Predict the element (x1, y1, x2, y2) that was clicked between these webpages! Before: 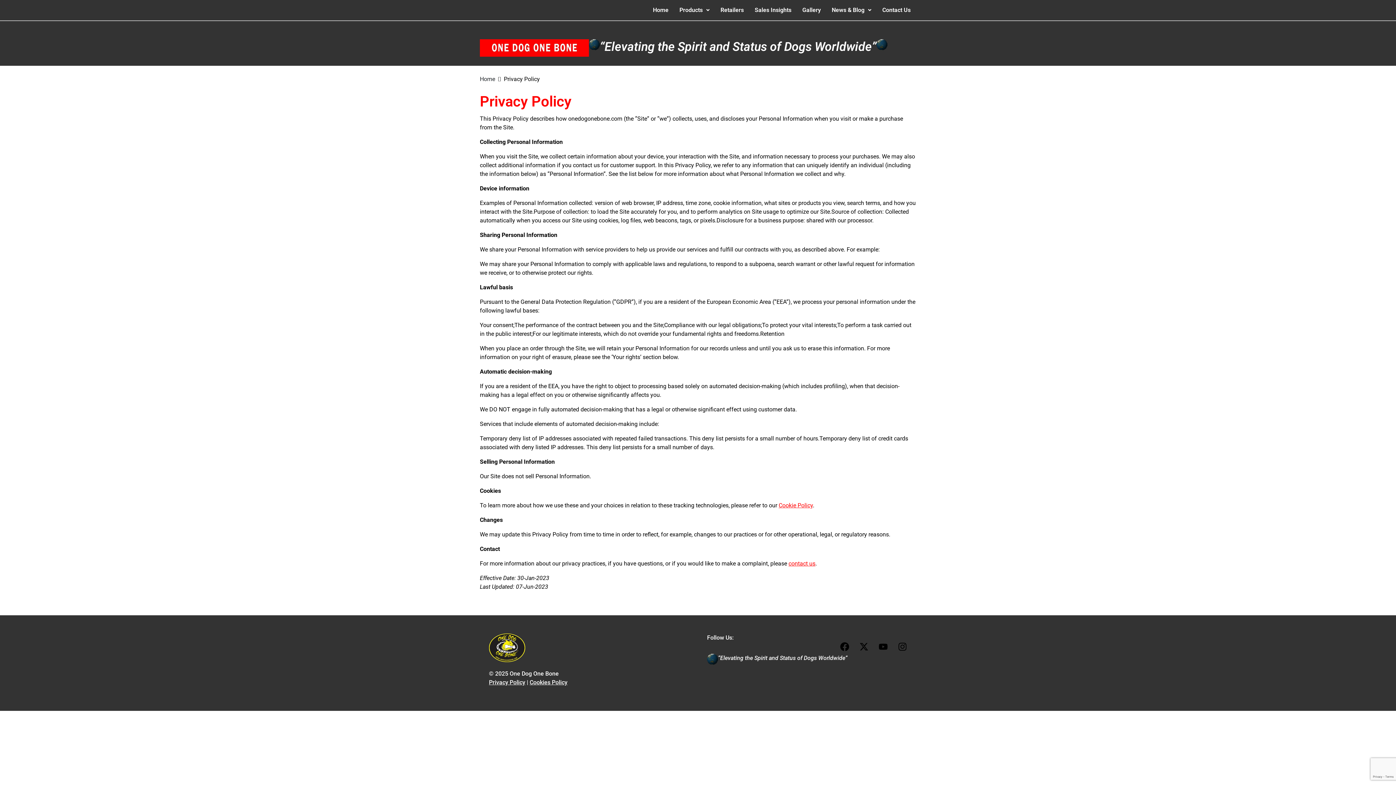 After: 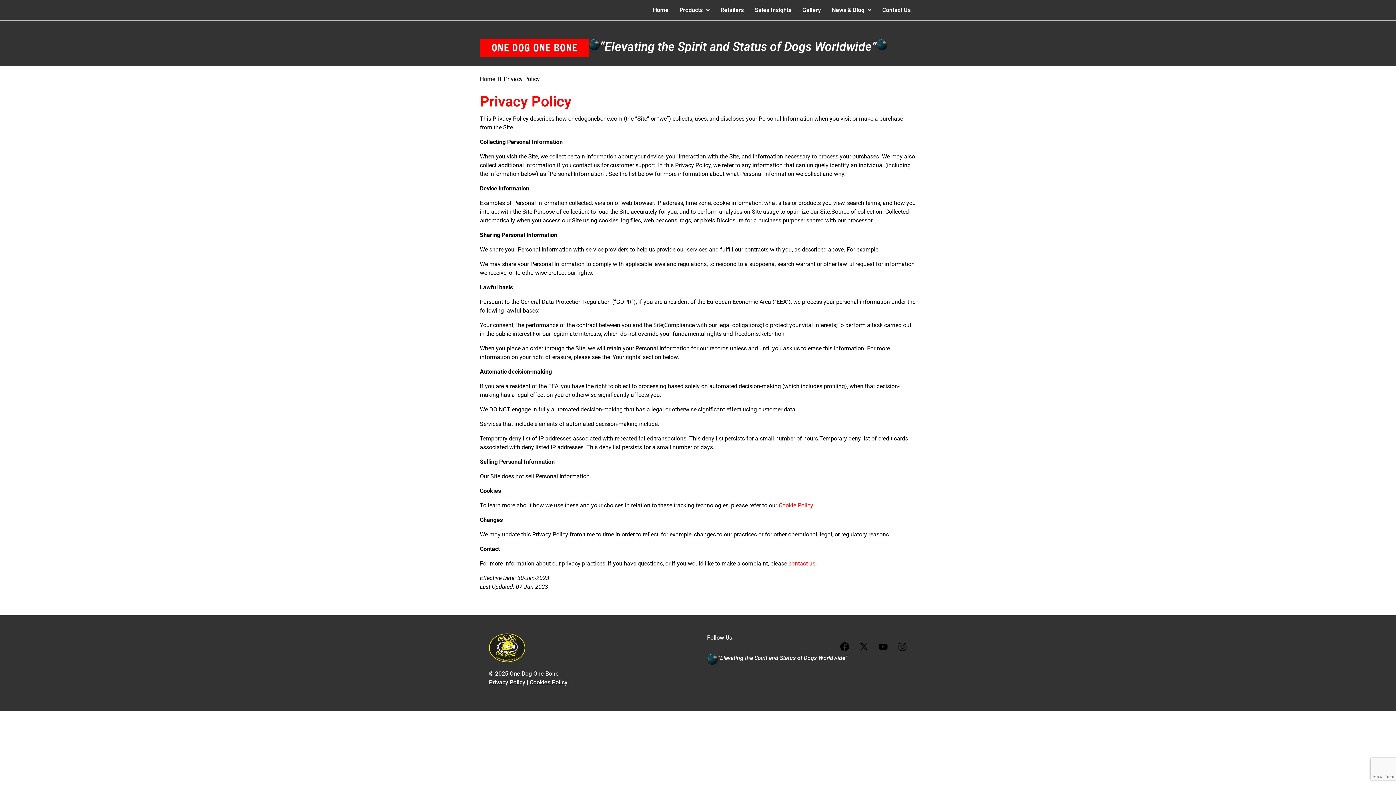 Action: bbox: (859, 642, 868, 651)